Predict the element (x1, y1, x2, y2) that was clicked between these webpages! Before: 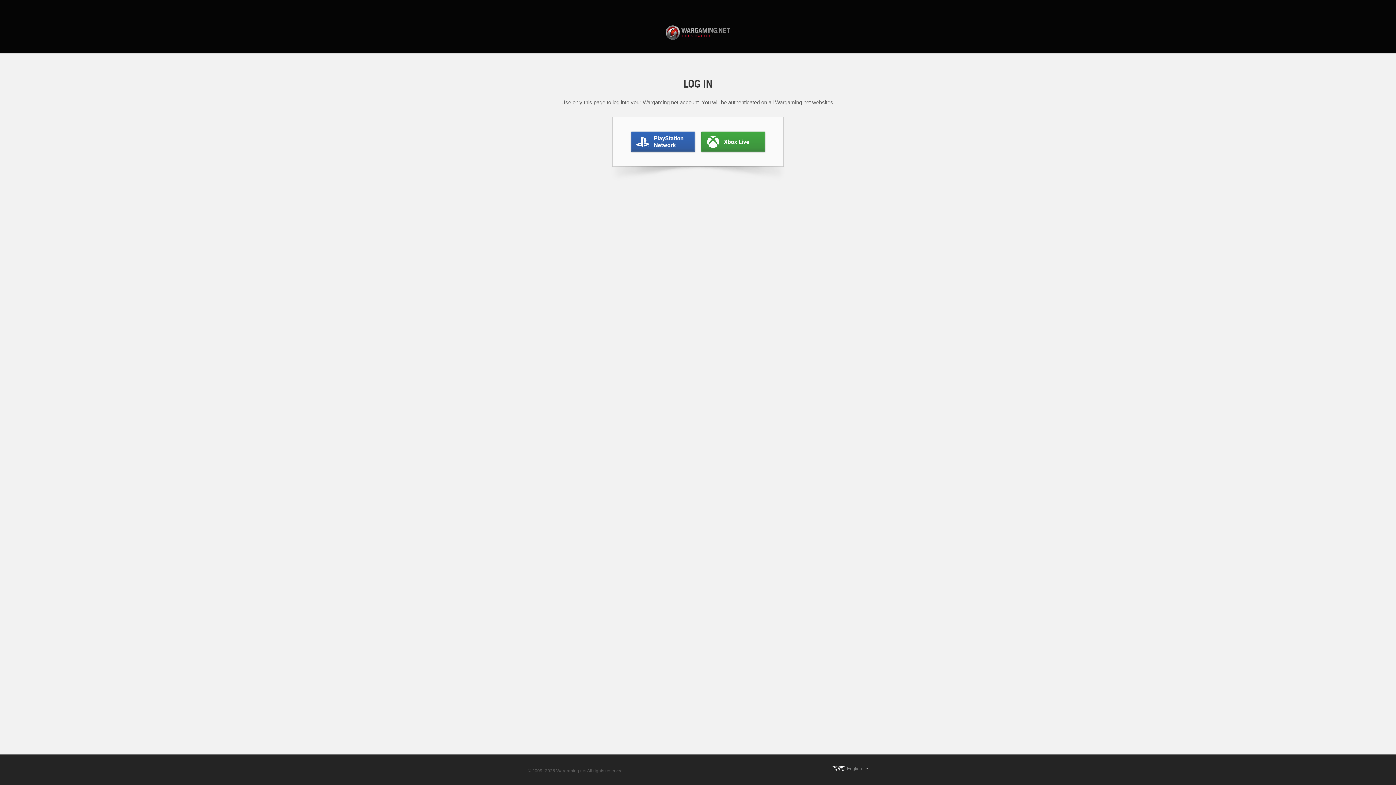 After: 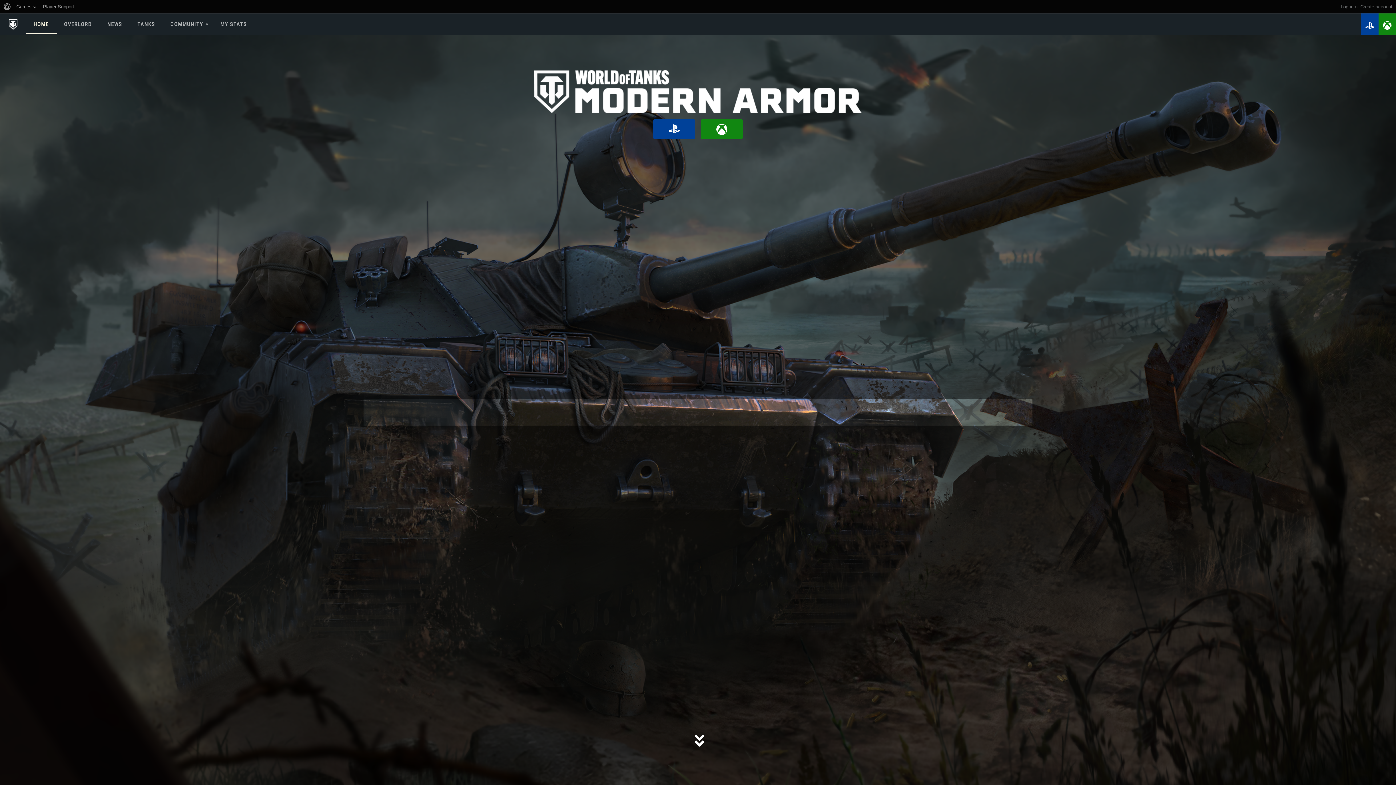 Action: bbox: (665, 25, 730, 40) label: wargaming.net